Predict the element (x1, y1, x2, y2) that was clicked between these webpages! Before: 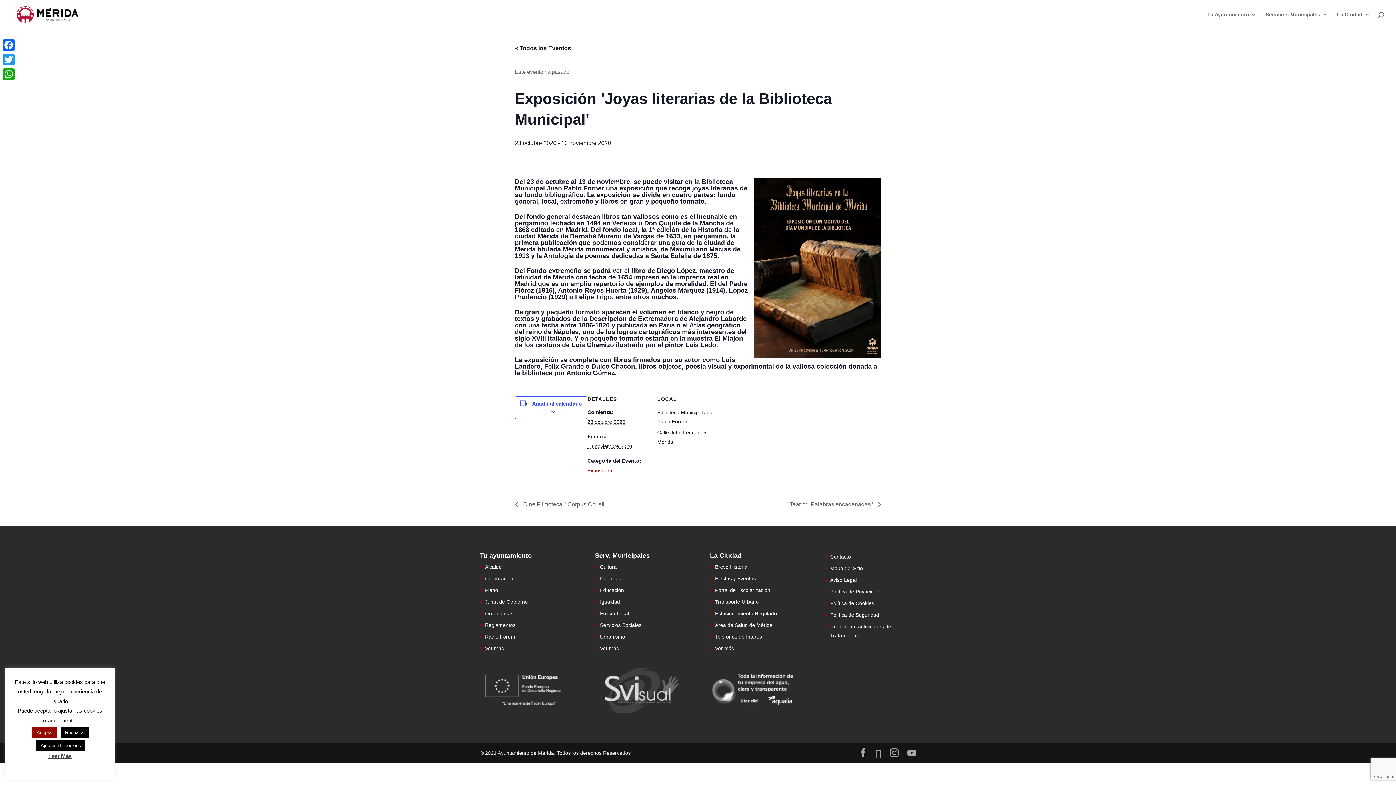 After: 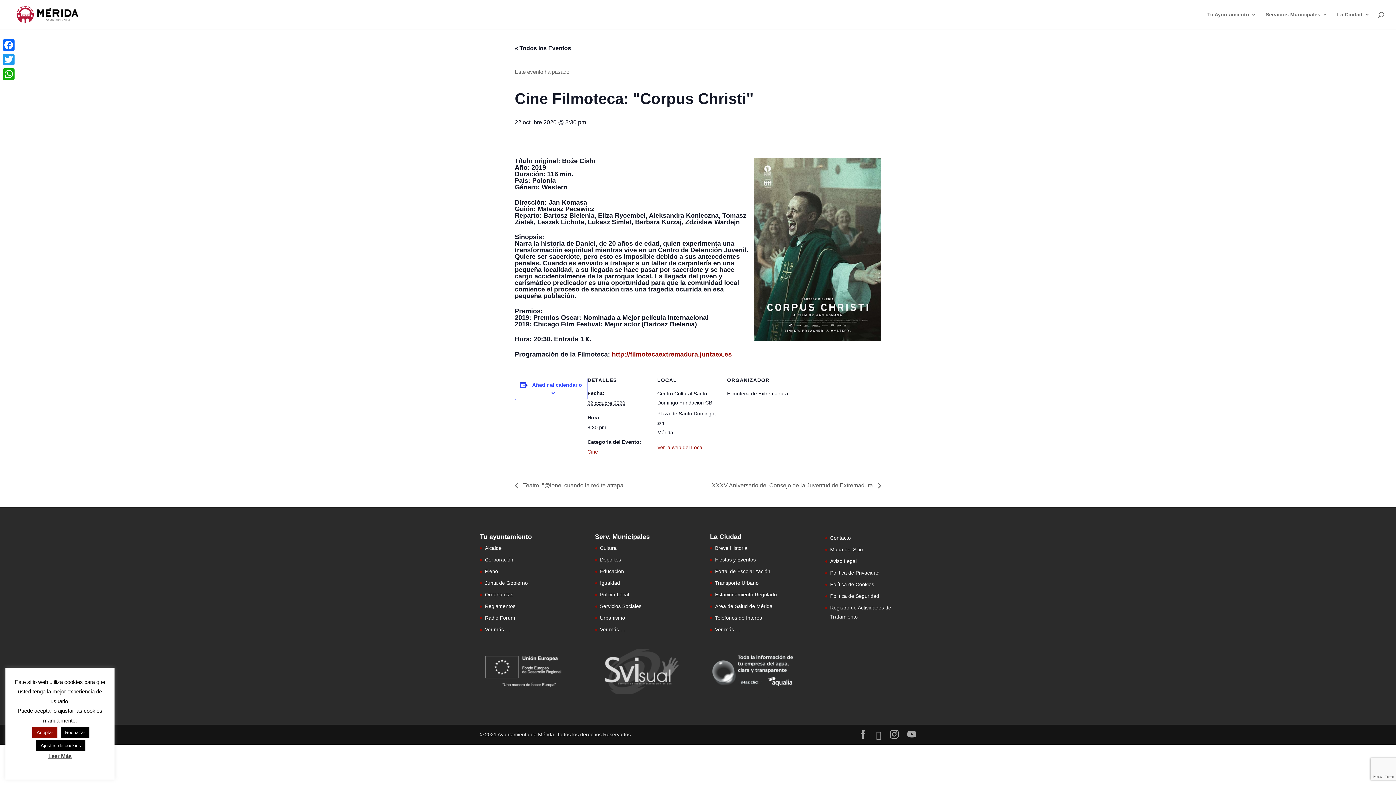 Action: bbox: (514, 501, 610, 507) label:  Cine Filmoteca: "Corpus Christi"